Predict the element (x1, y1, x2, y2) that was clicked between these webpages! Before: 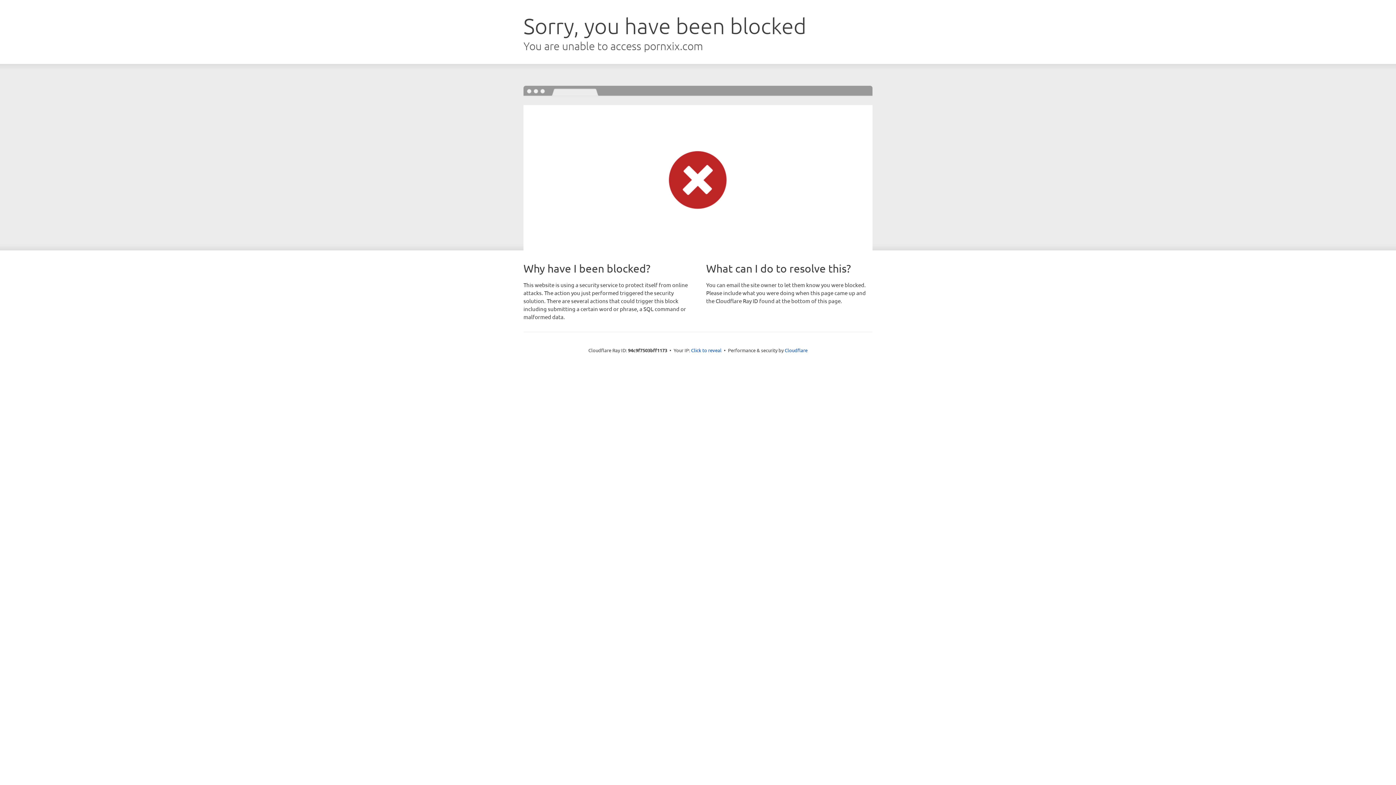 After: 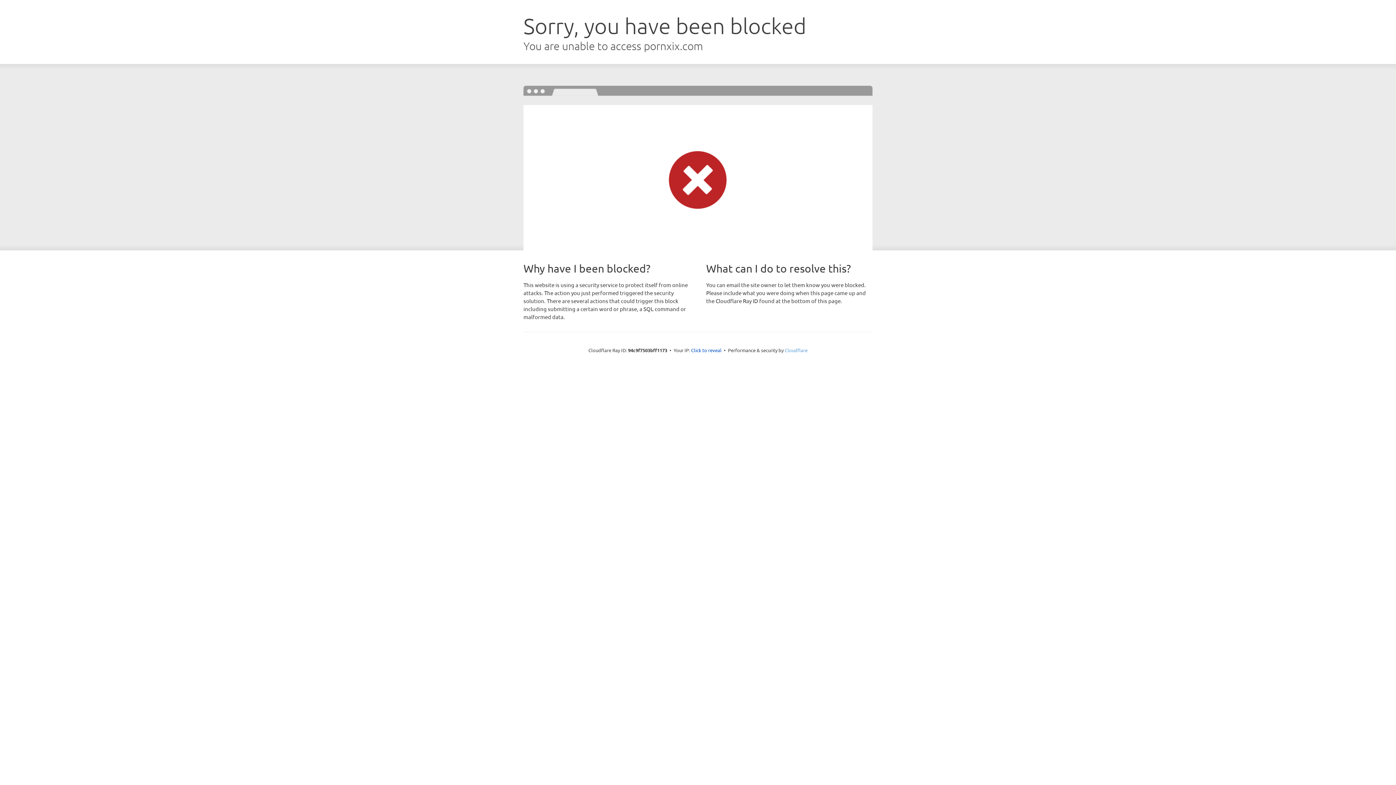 Action: bbox: (784, 347, 807, 353) label: Cloudflare